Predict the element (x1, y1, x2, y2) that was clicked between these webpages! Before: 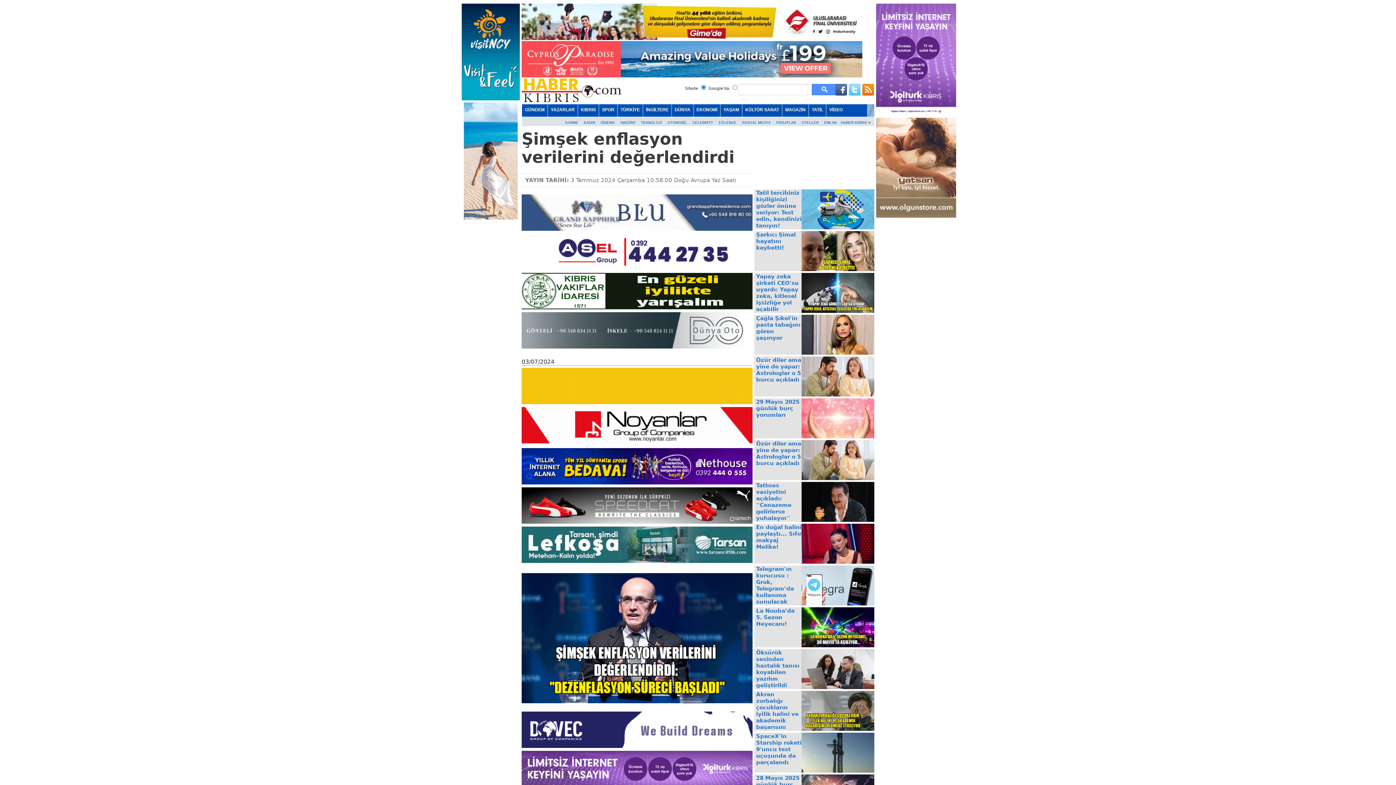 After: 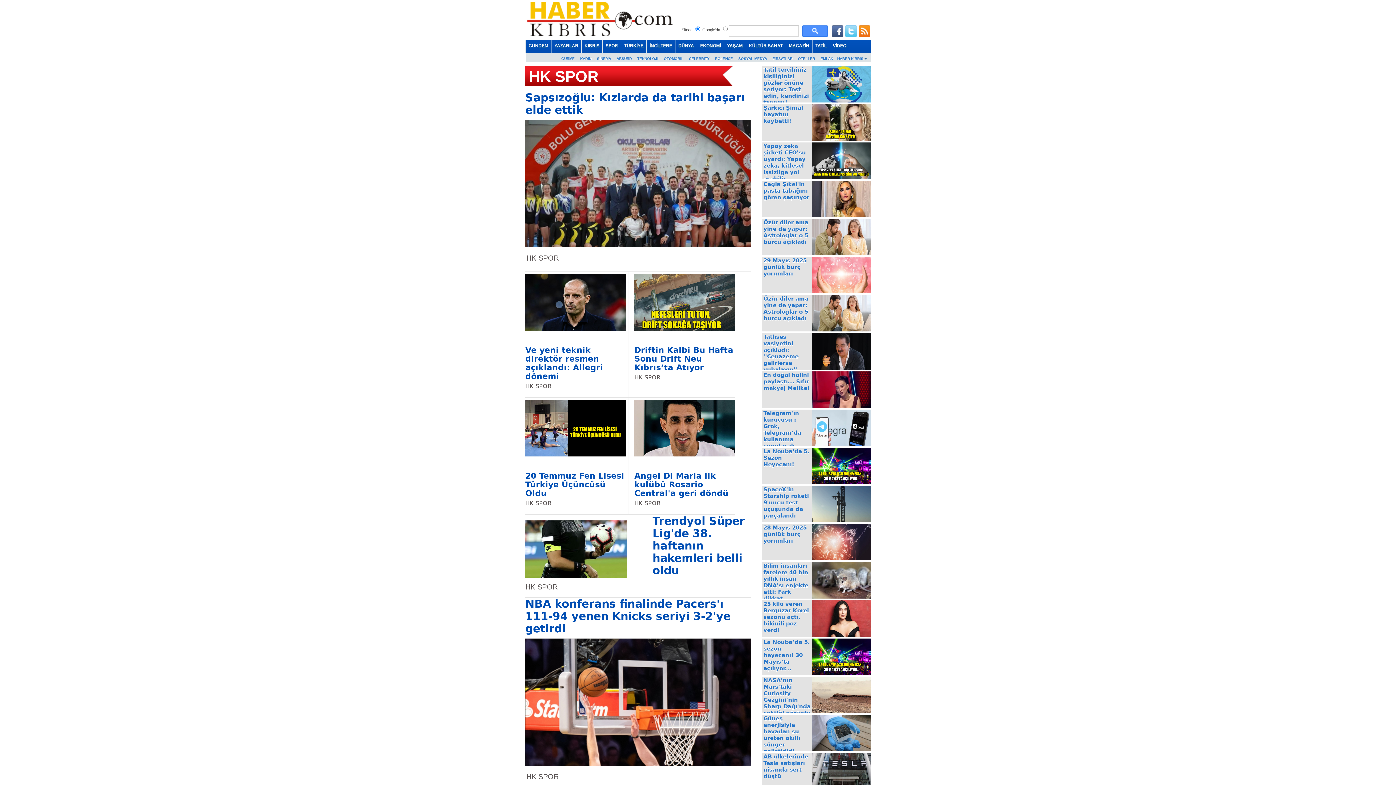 Action: label: SPOR bbox: (598, 104, 617, 117)